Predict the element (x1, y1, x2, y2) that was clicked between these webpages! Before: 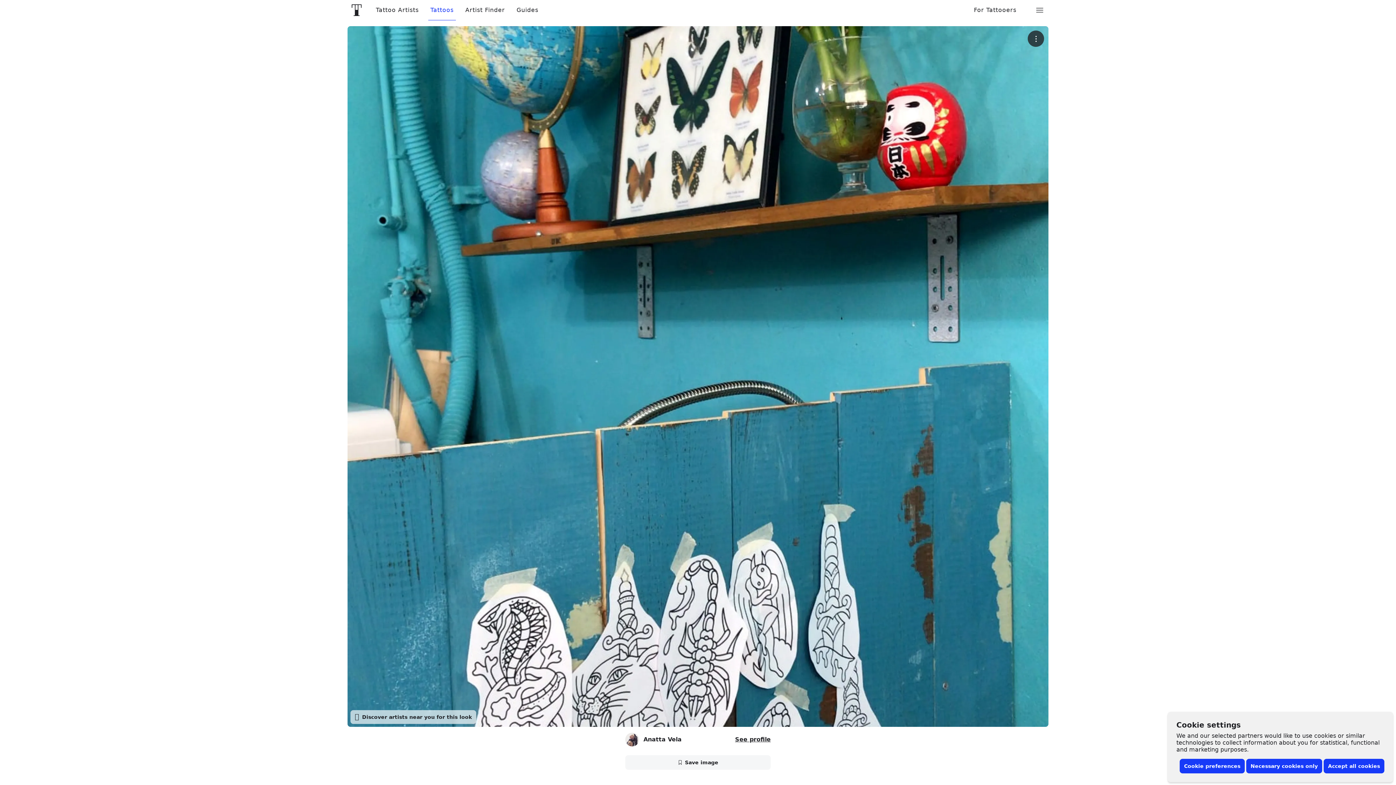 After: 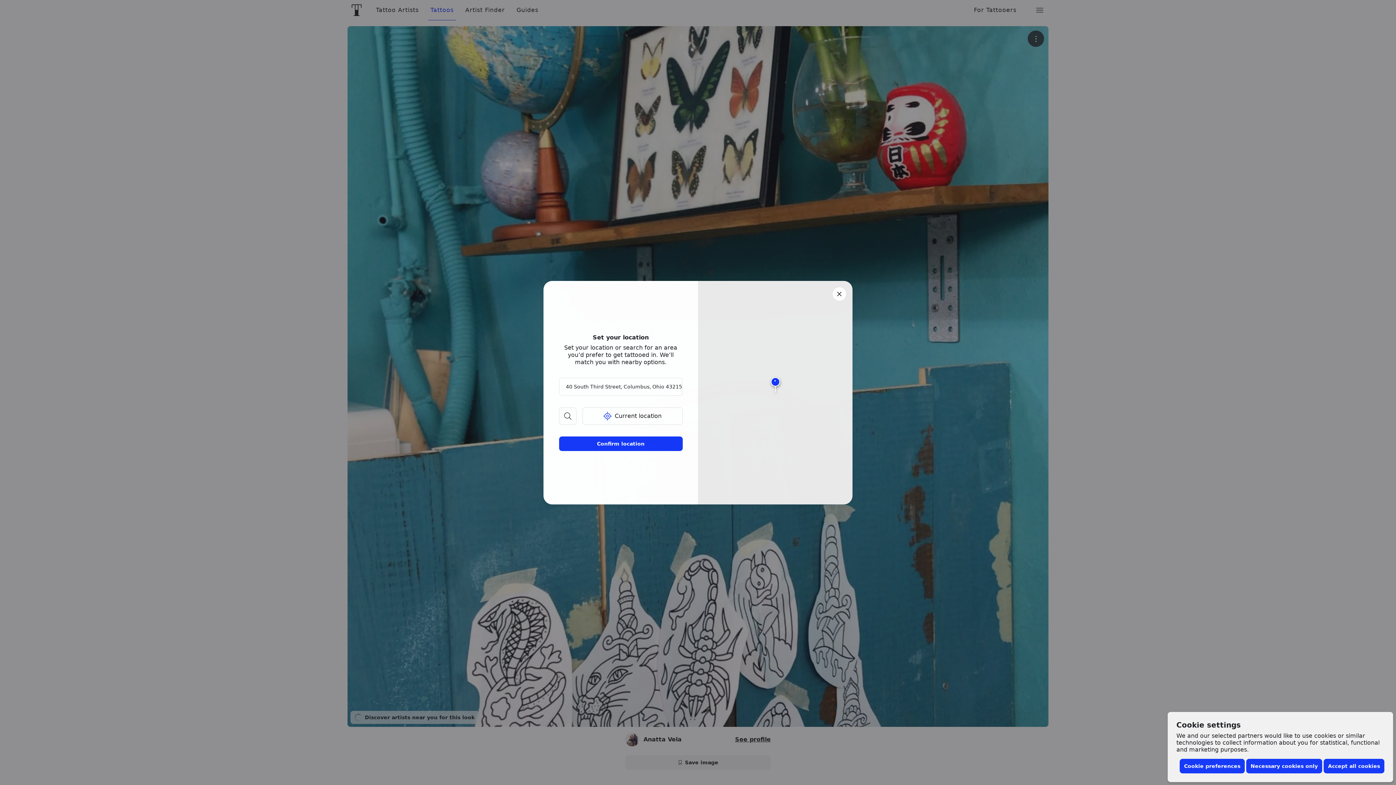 Action: label: 🪄
Discover artists near you for this look bbox: (350, 710, 476, 724)